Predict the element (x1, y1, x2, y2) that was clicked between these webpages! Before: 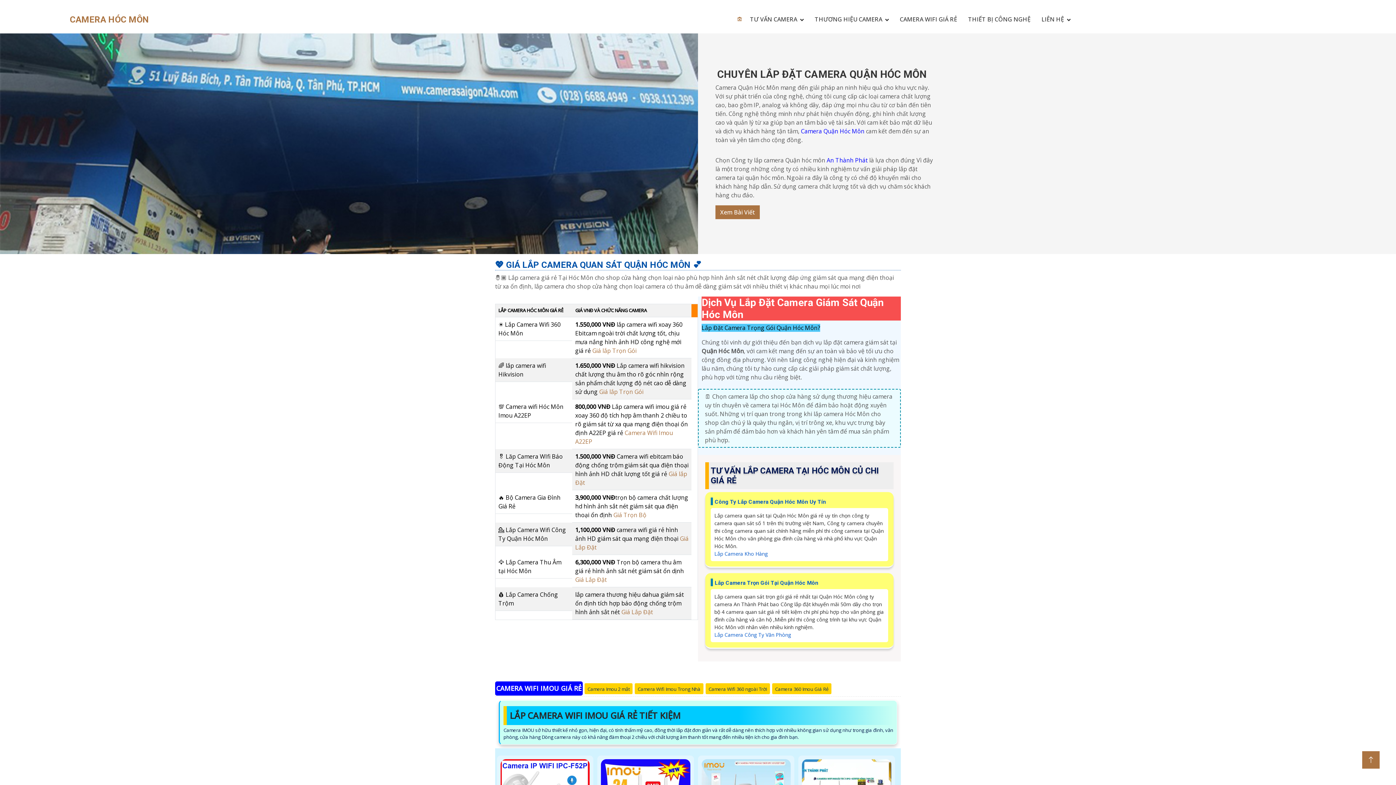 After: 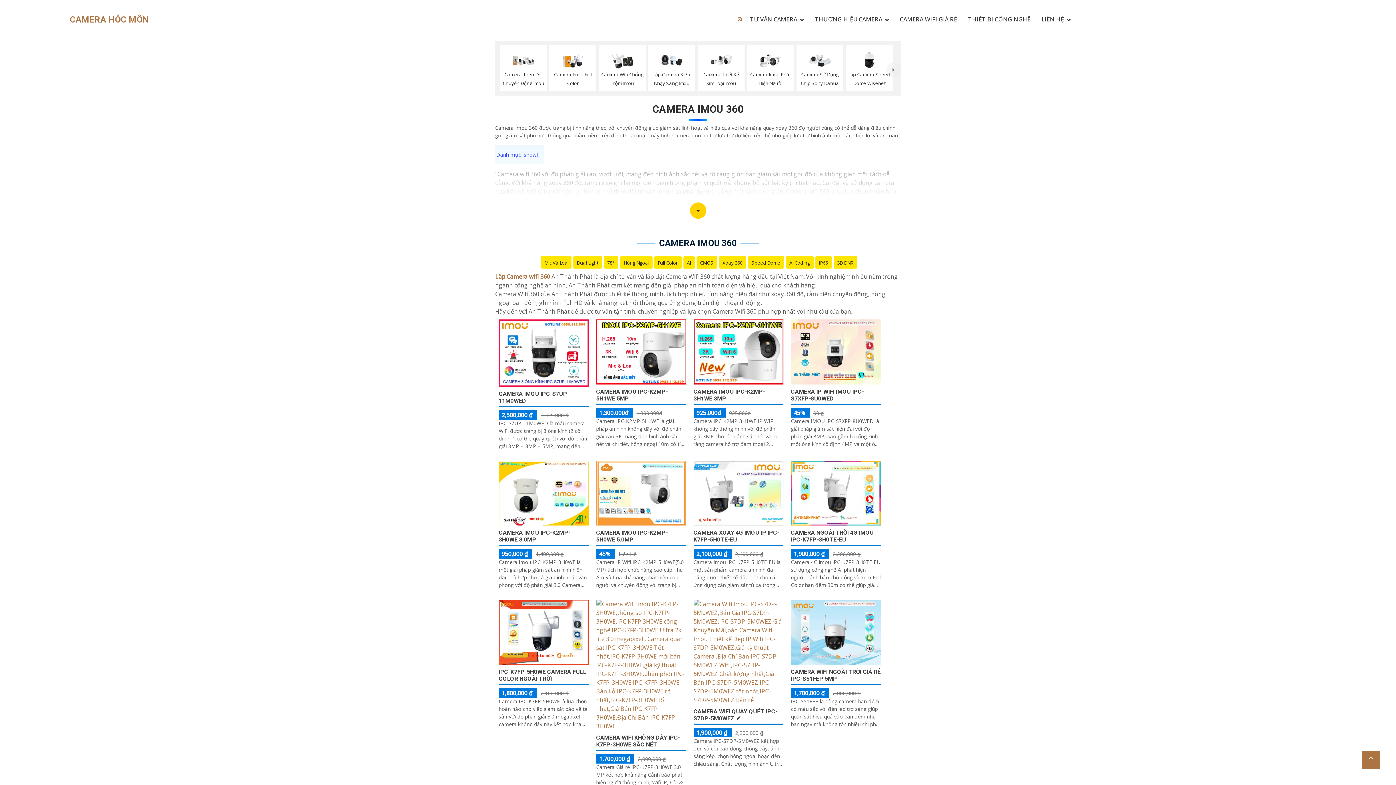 Action: label: Camera 360 Imou Giá Rẻ bbox: (773, 684, 830, 694)